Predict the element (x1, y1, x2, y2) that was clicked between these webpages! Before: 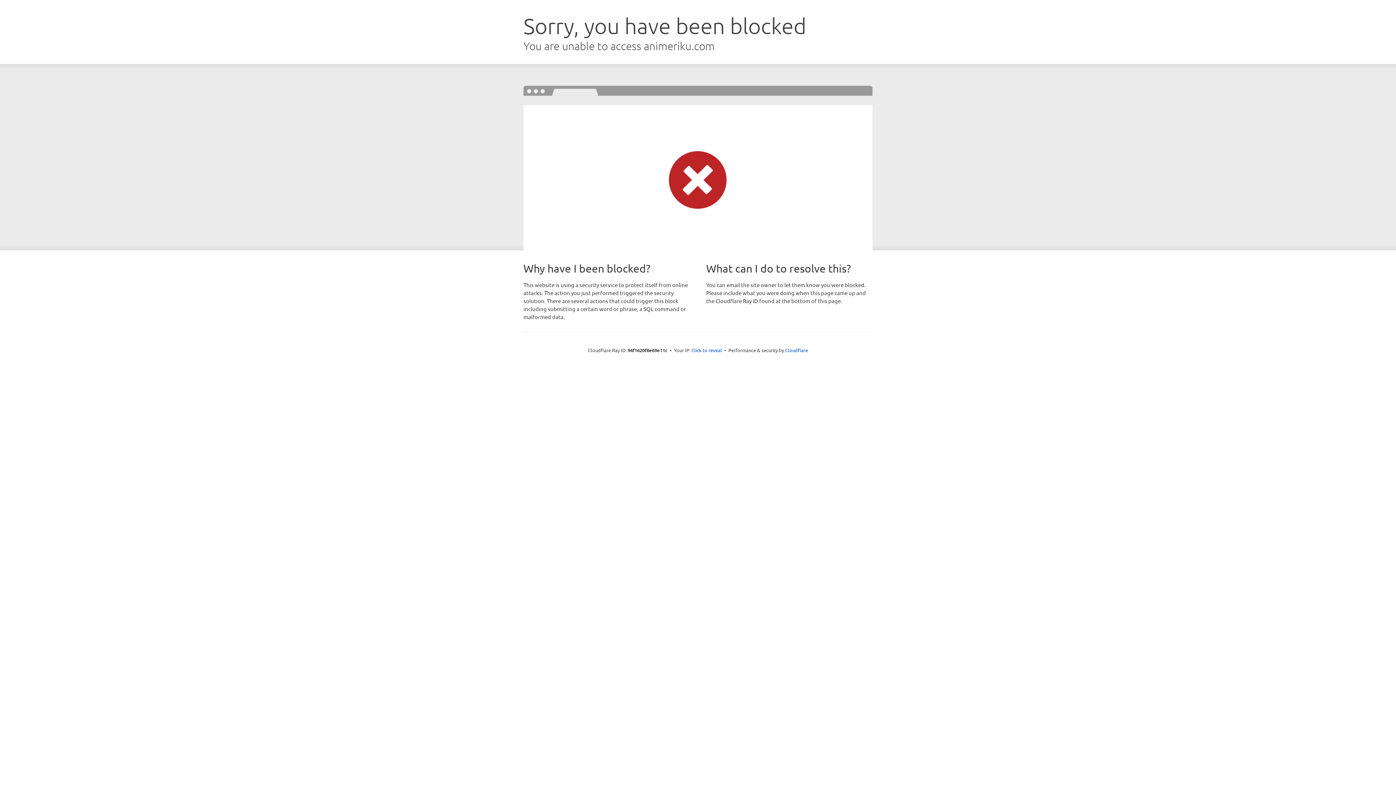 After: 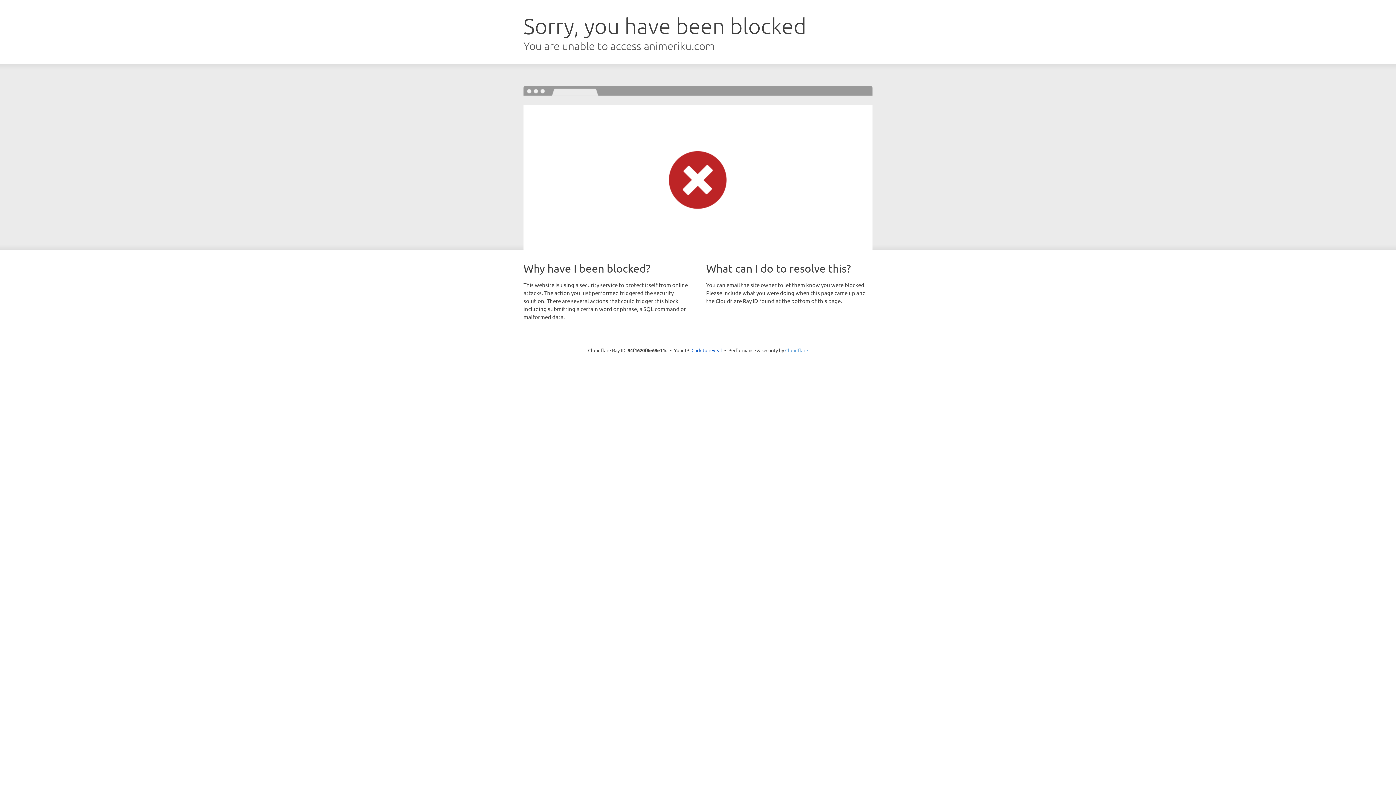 Action: bbox: (785, 347, 808, 353) label: Cloudflare